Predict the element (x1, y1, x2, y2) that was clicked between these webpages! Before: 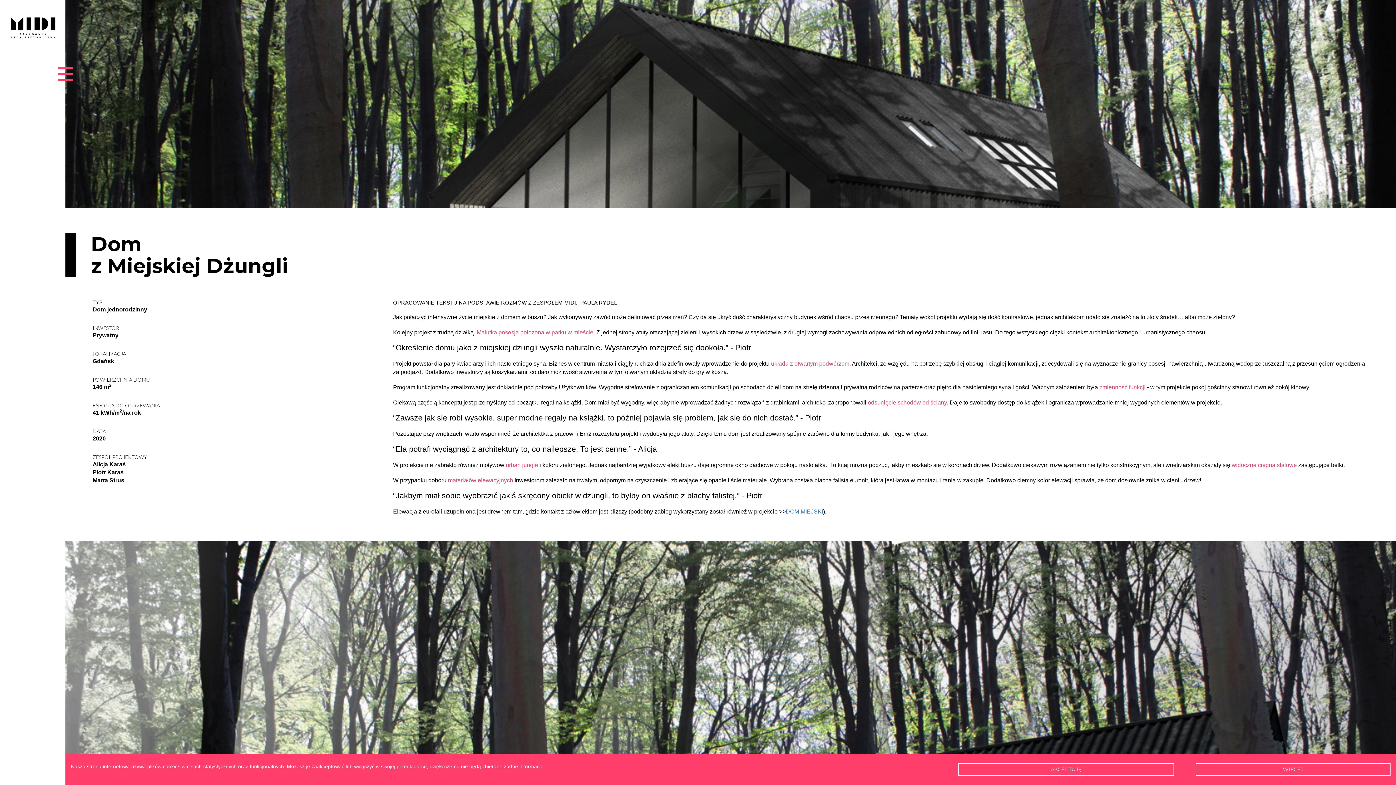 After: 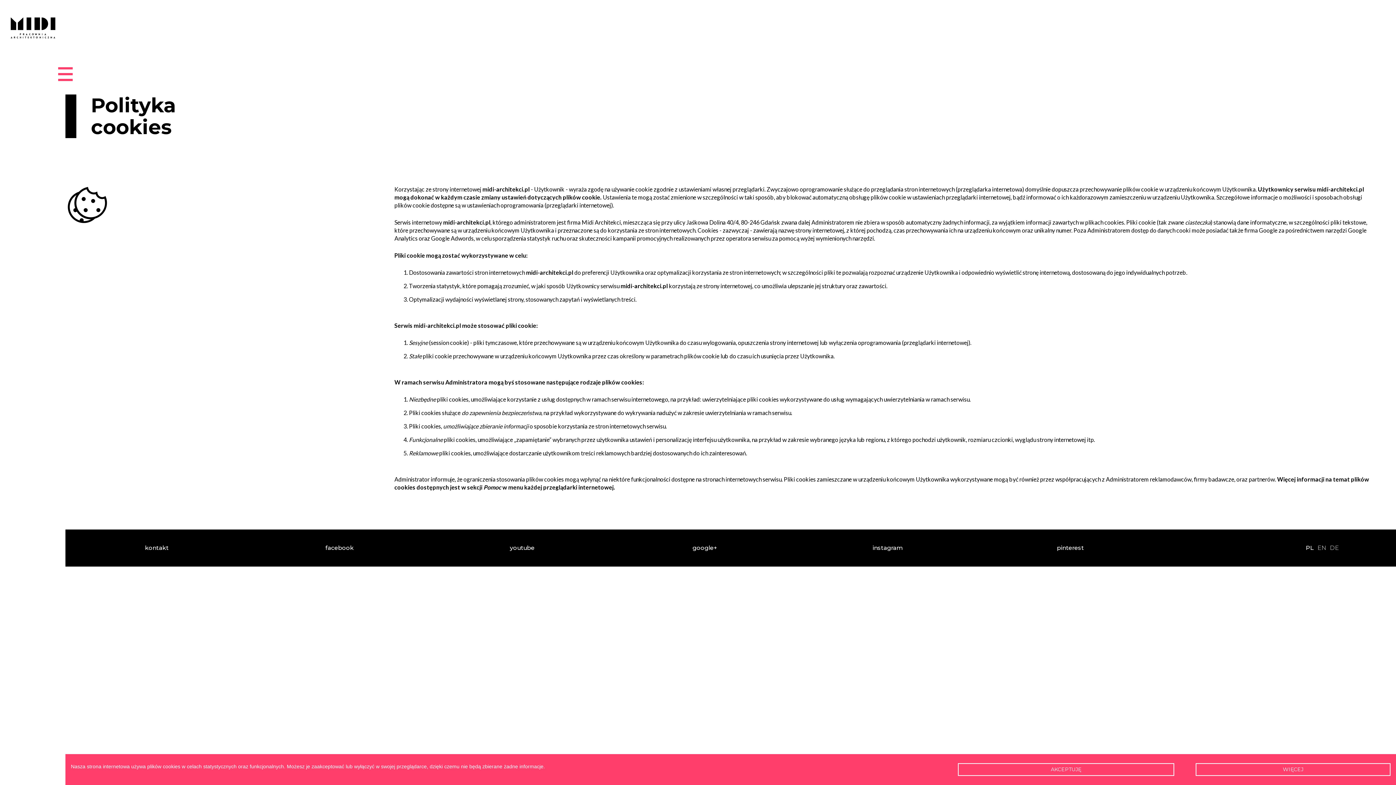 Action: label: WIĘCEJ bbox: (1196, 763, 1390, 776)